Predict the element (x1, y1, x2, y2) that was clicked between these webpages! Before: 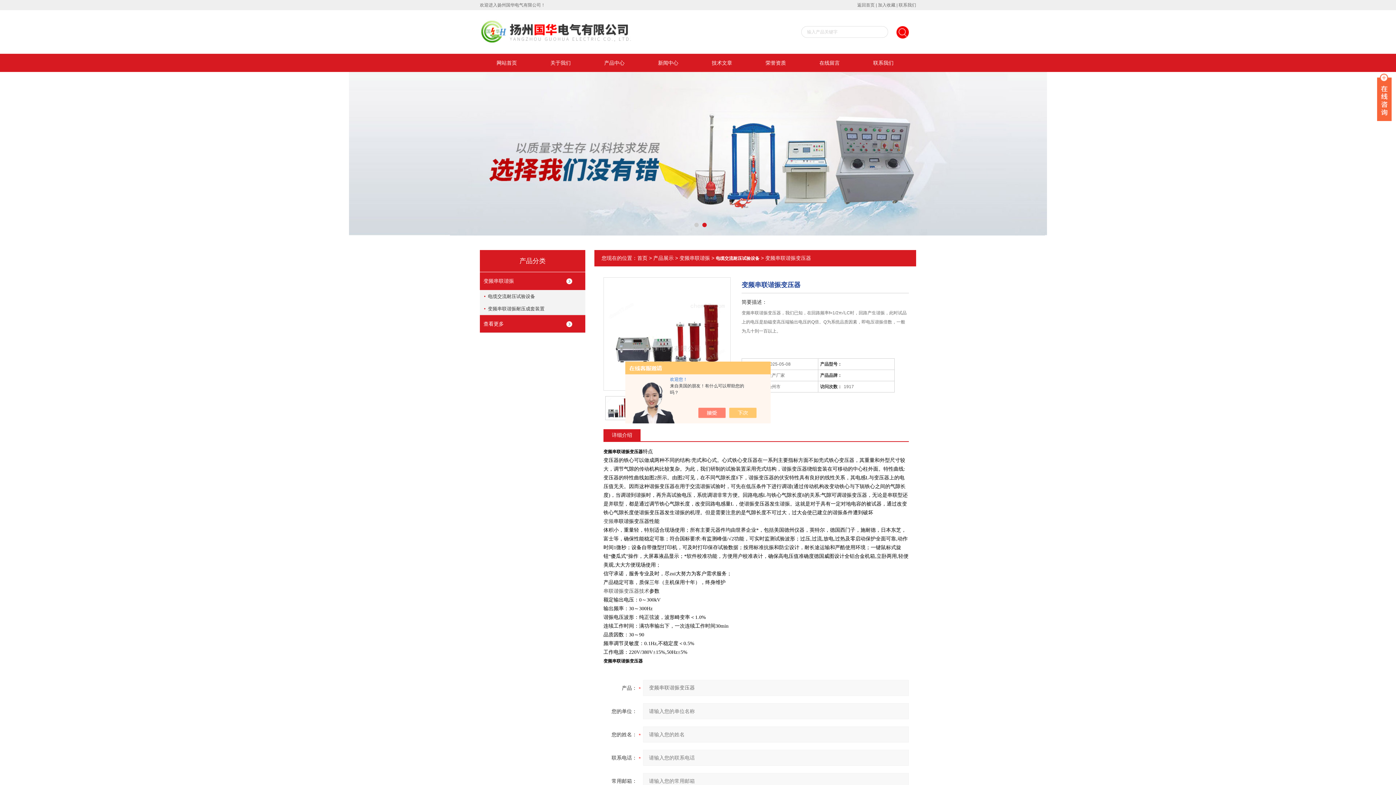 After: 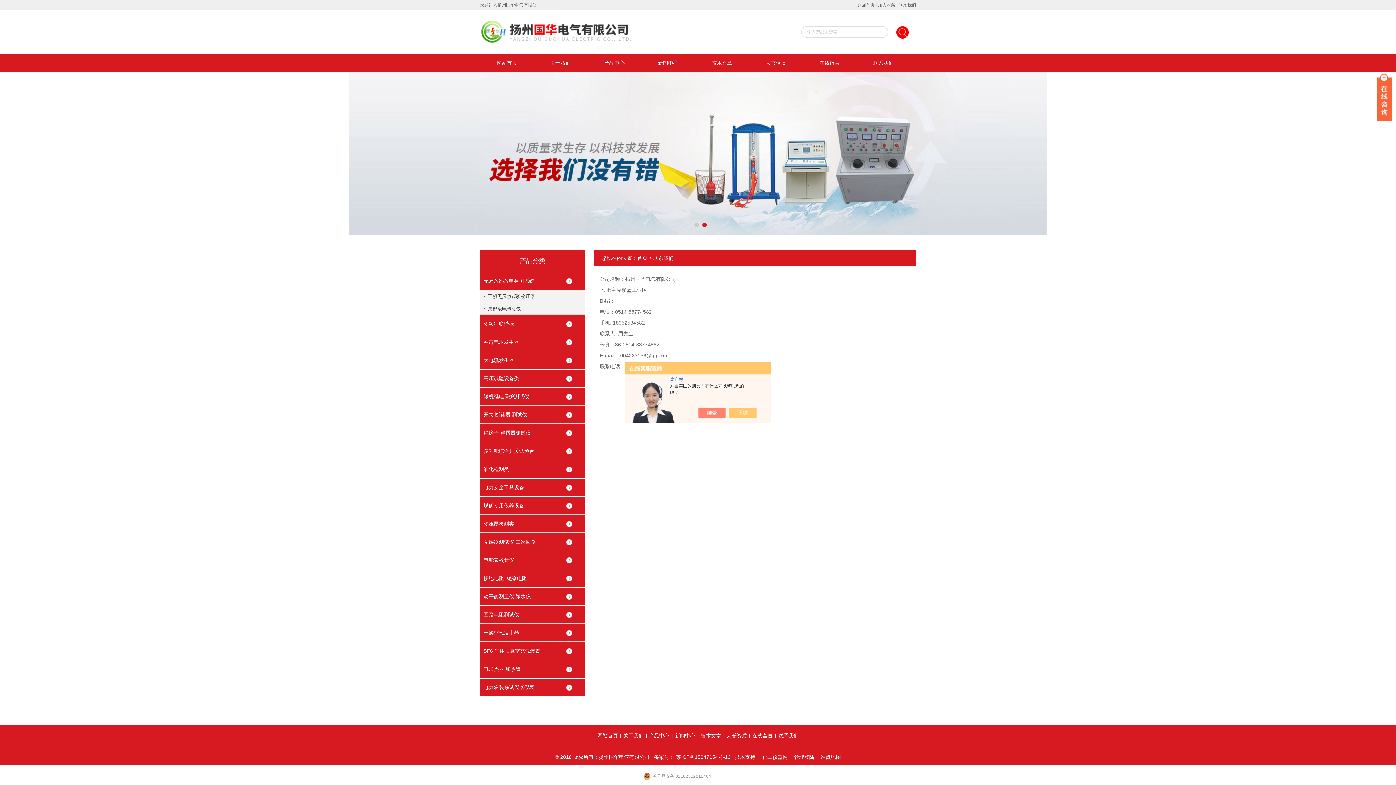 Action: label: 联系我们 bbox: (856, 53, 910, 72)